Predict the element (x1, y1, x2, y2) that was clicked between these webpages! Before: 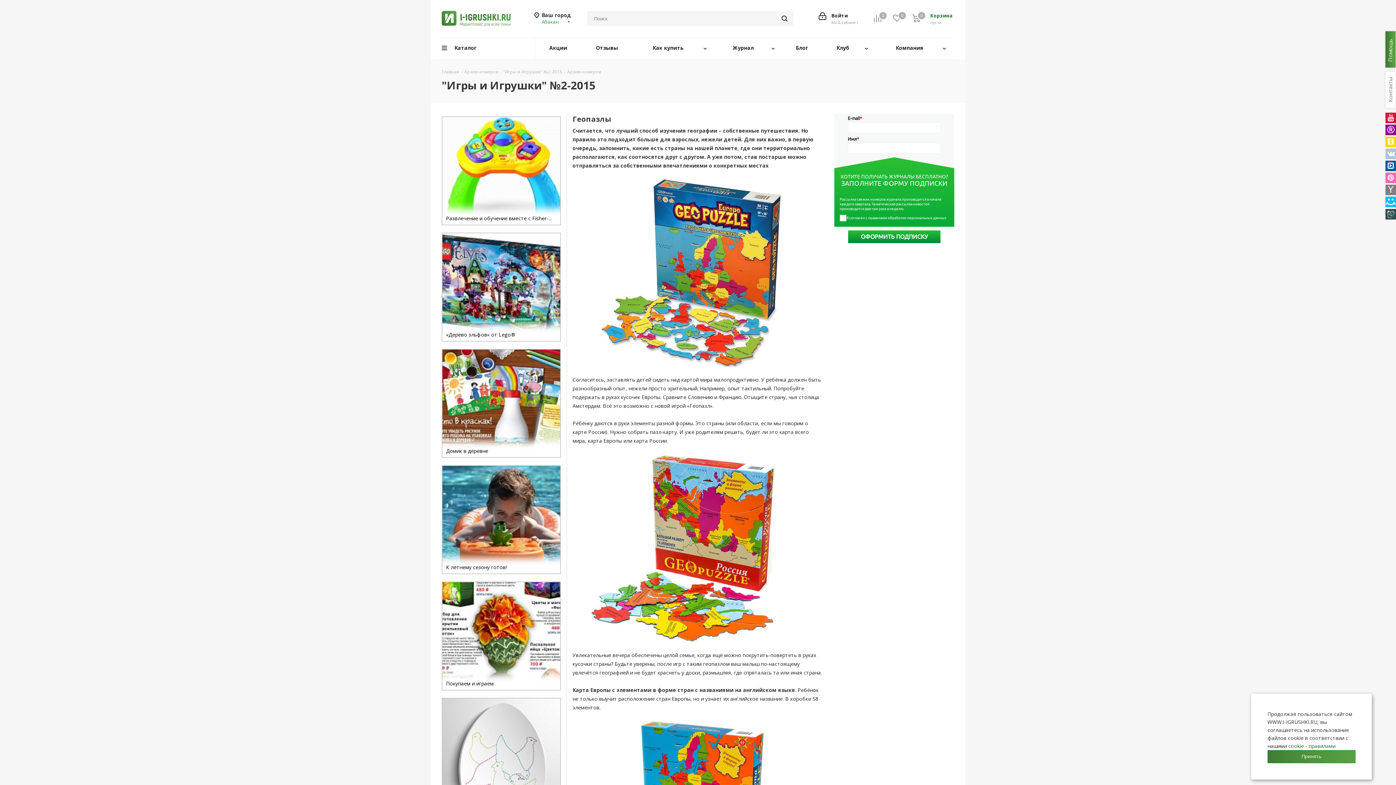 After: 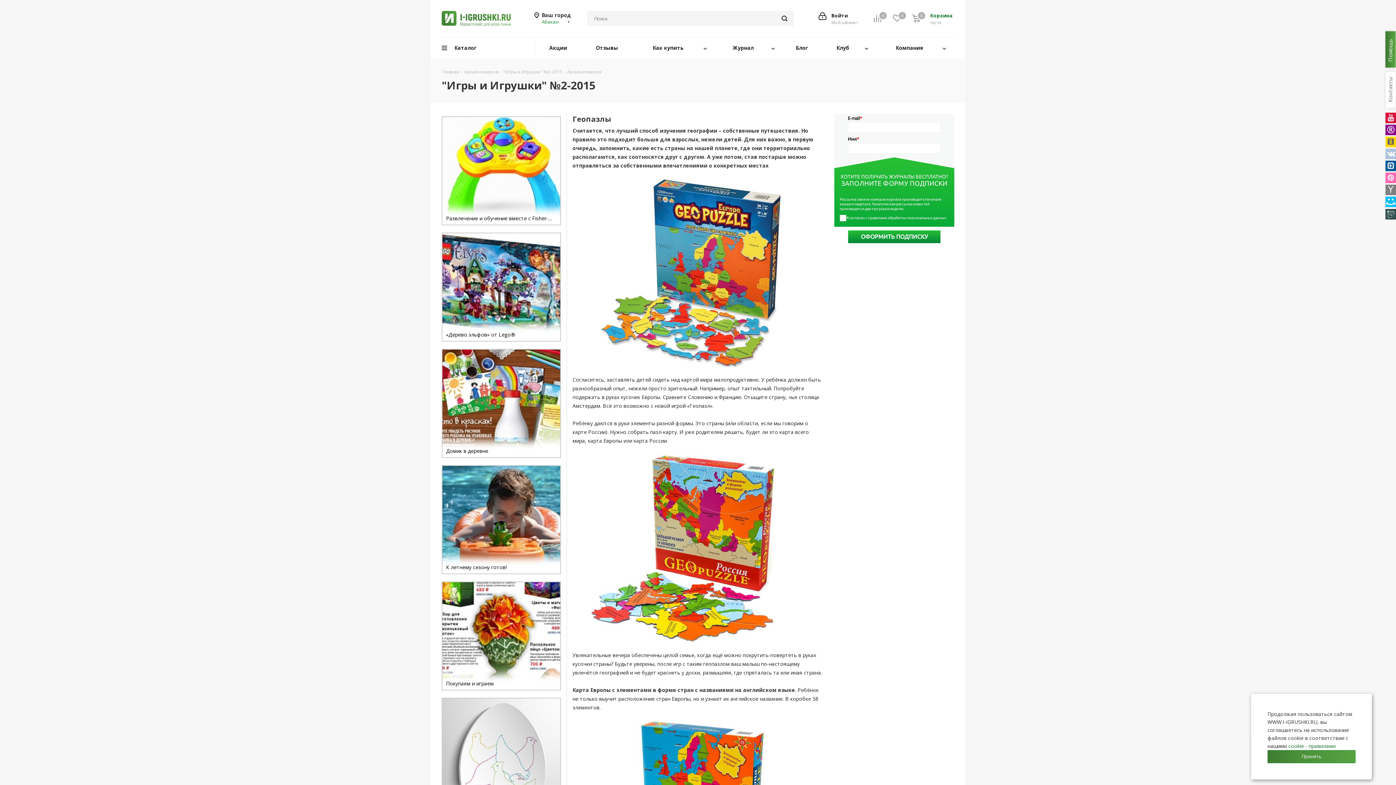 Action: bbox: (1385, 136, 1396, 147)